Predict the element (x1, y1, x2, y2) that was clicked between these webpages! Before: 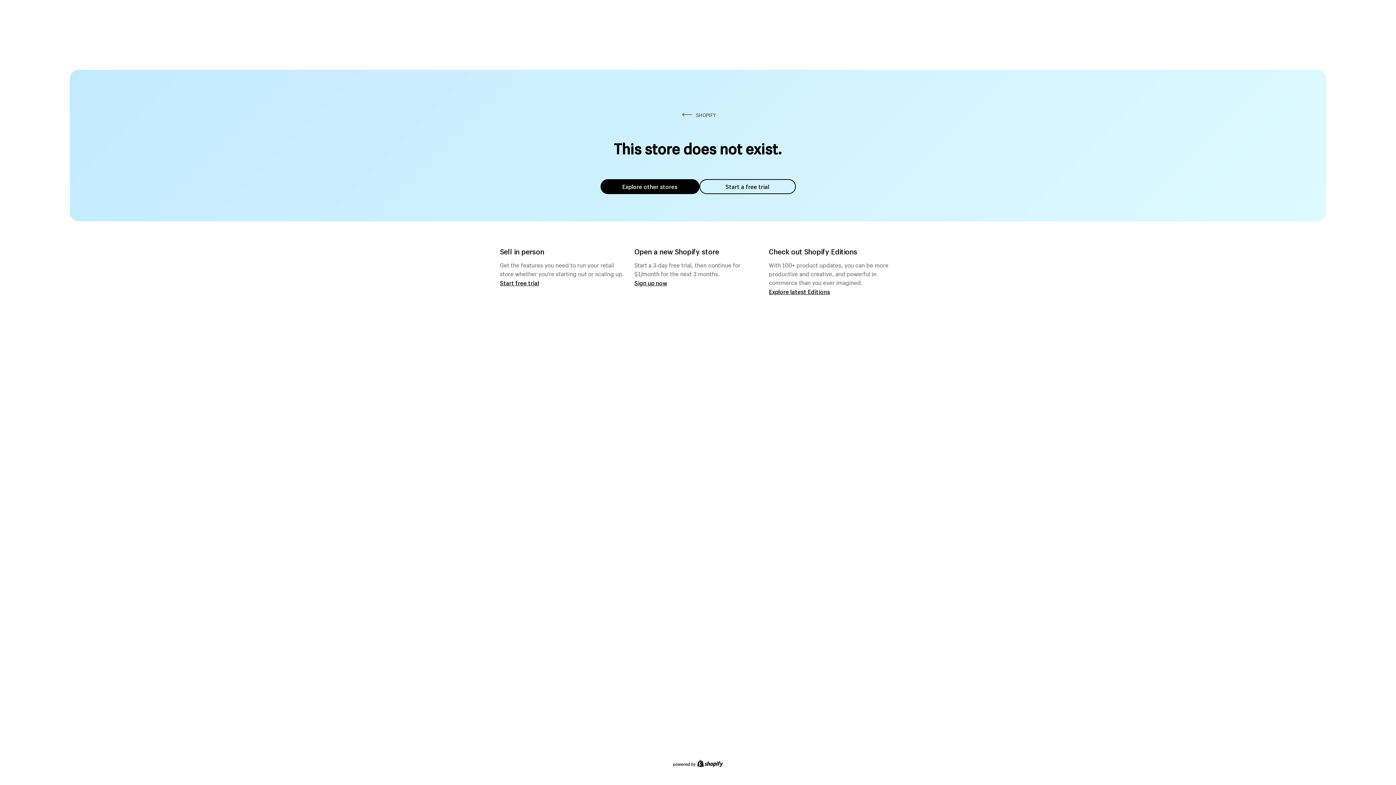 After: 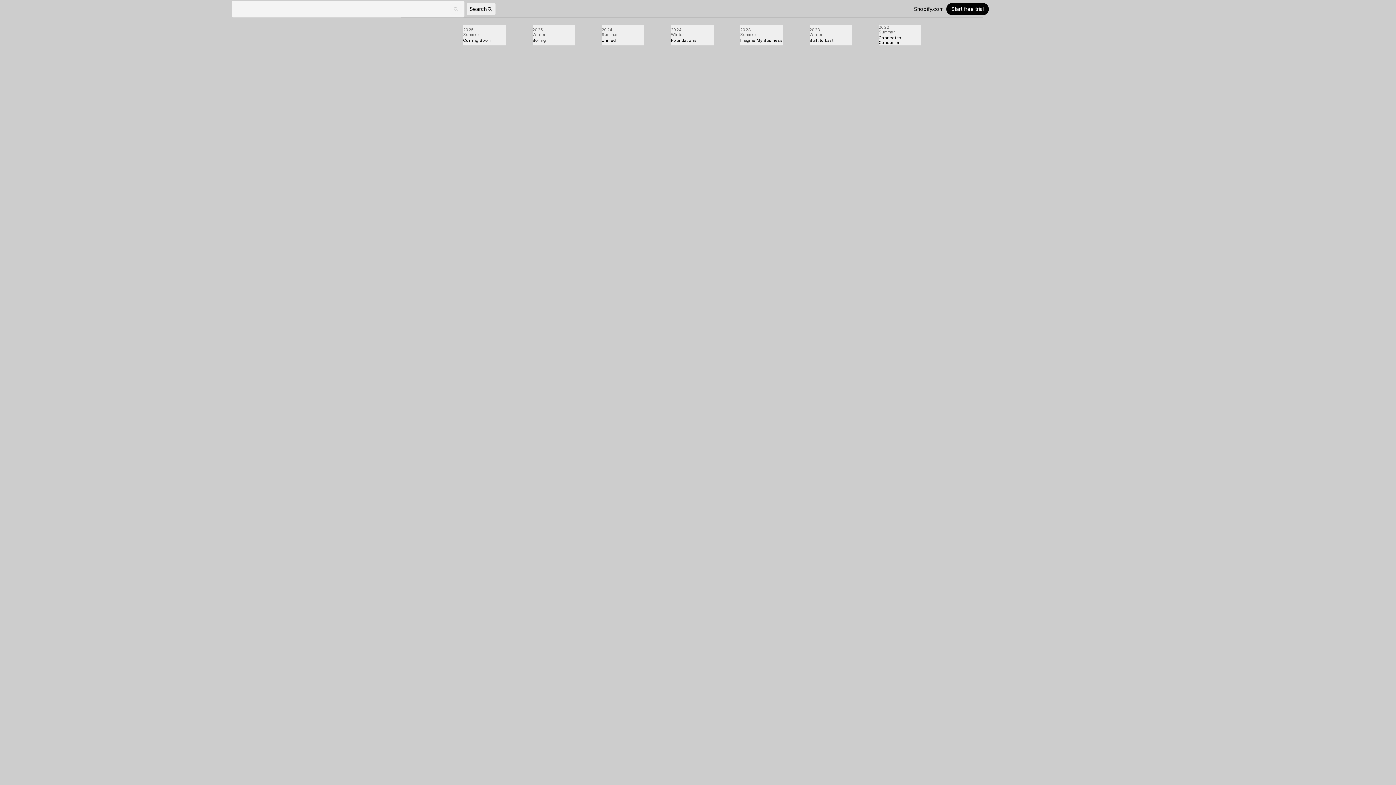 Action: label: Explore latest Editions bbox: (769, 287, 830, 295)